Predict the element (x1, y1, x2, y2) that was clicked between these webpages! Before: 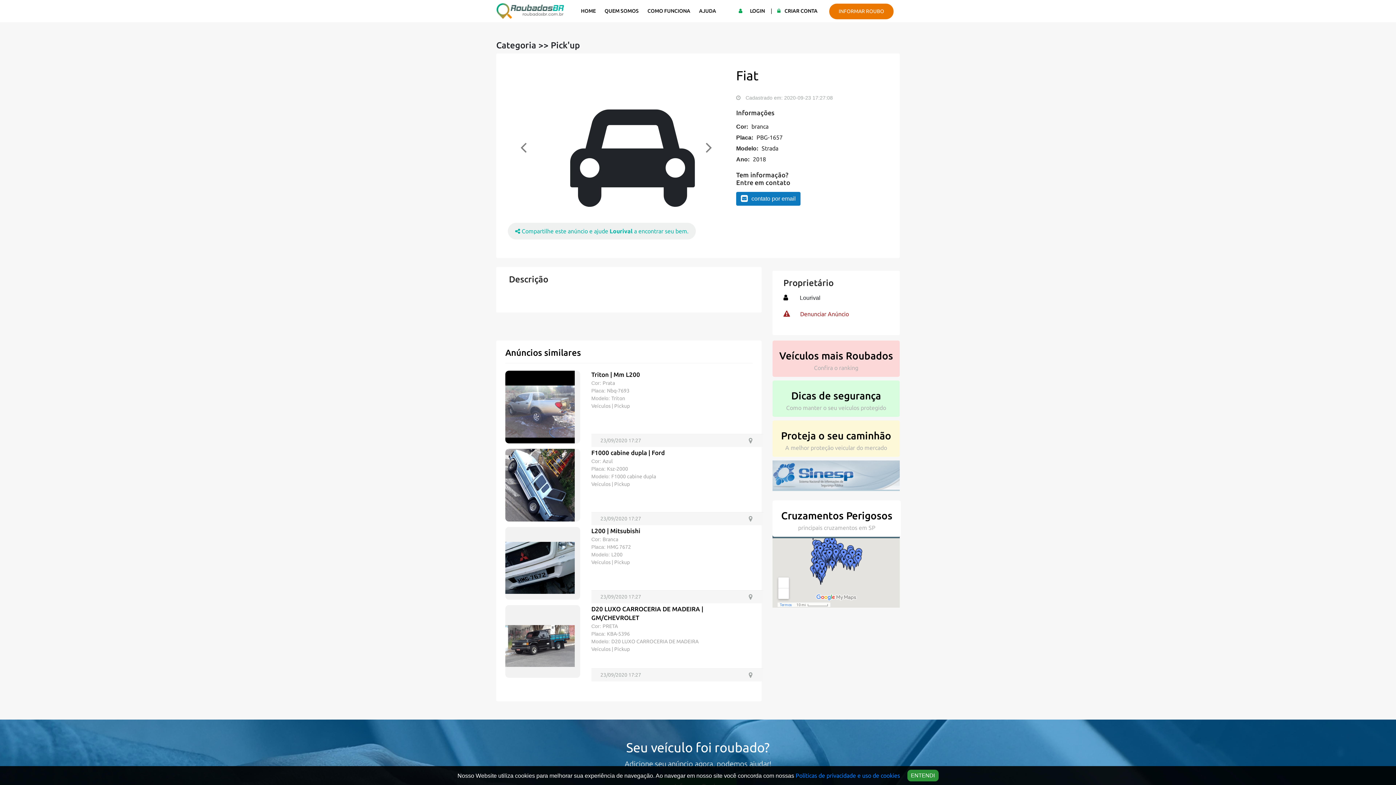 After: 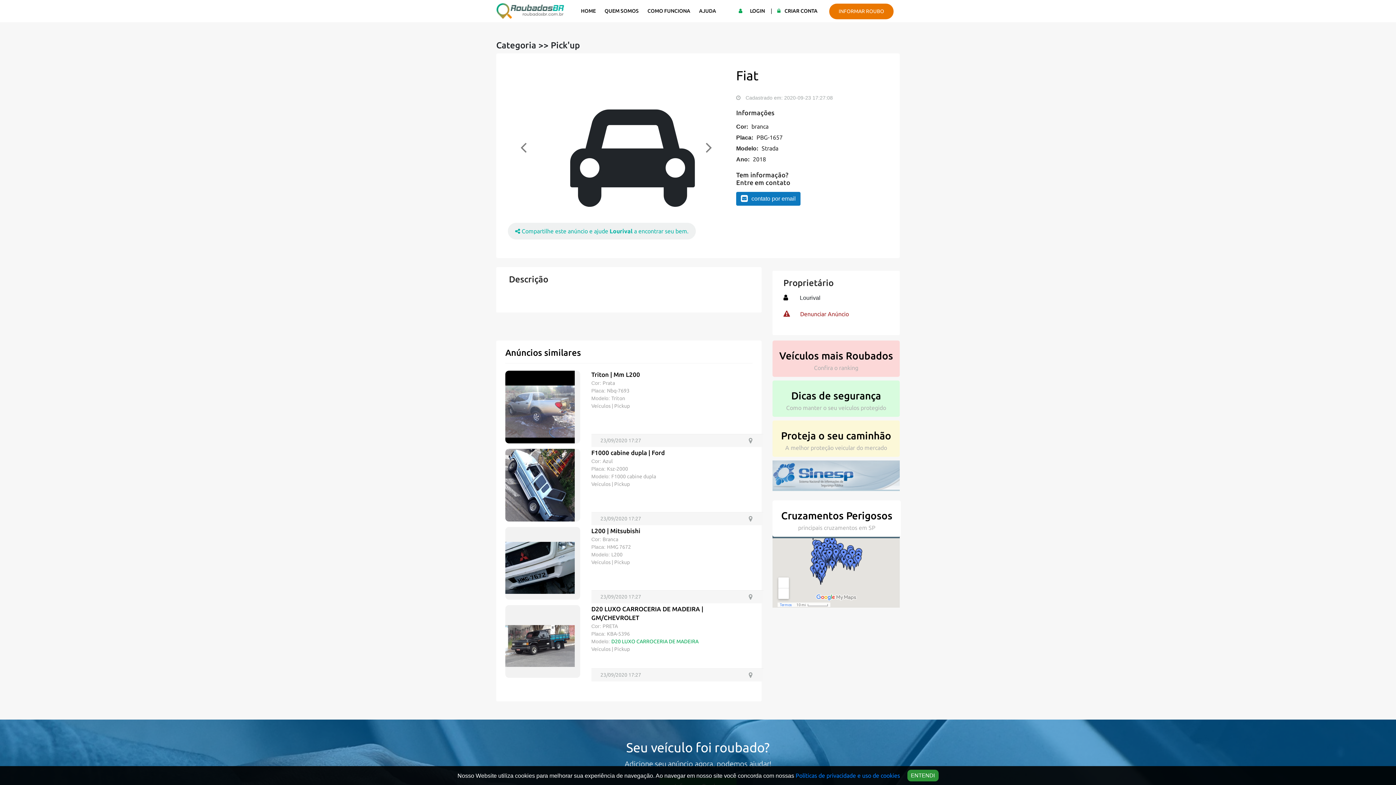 Action: label: D20 LUXO CARROCERIA DE MADEIRA bbox: (611, 638, 698, 644)